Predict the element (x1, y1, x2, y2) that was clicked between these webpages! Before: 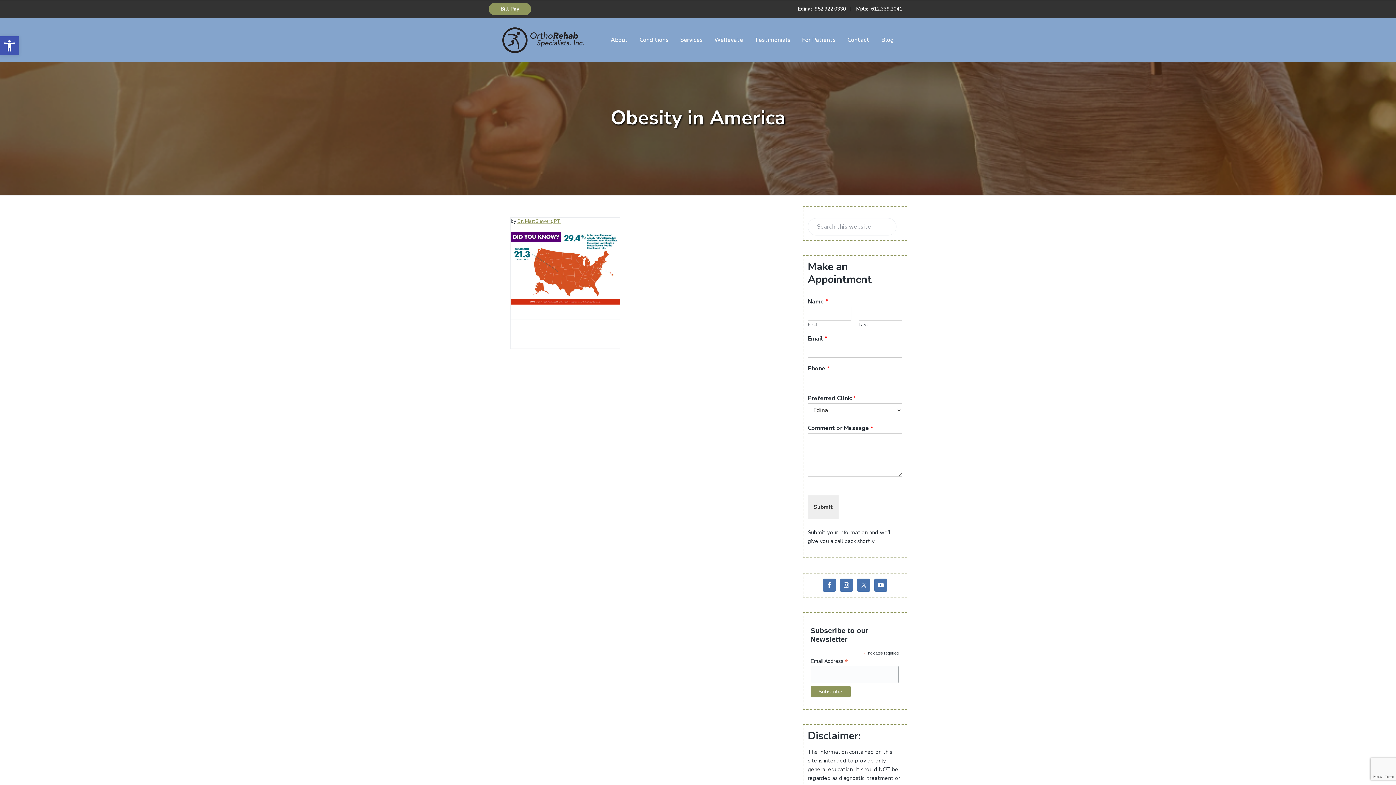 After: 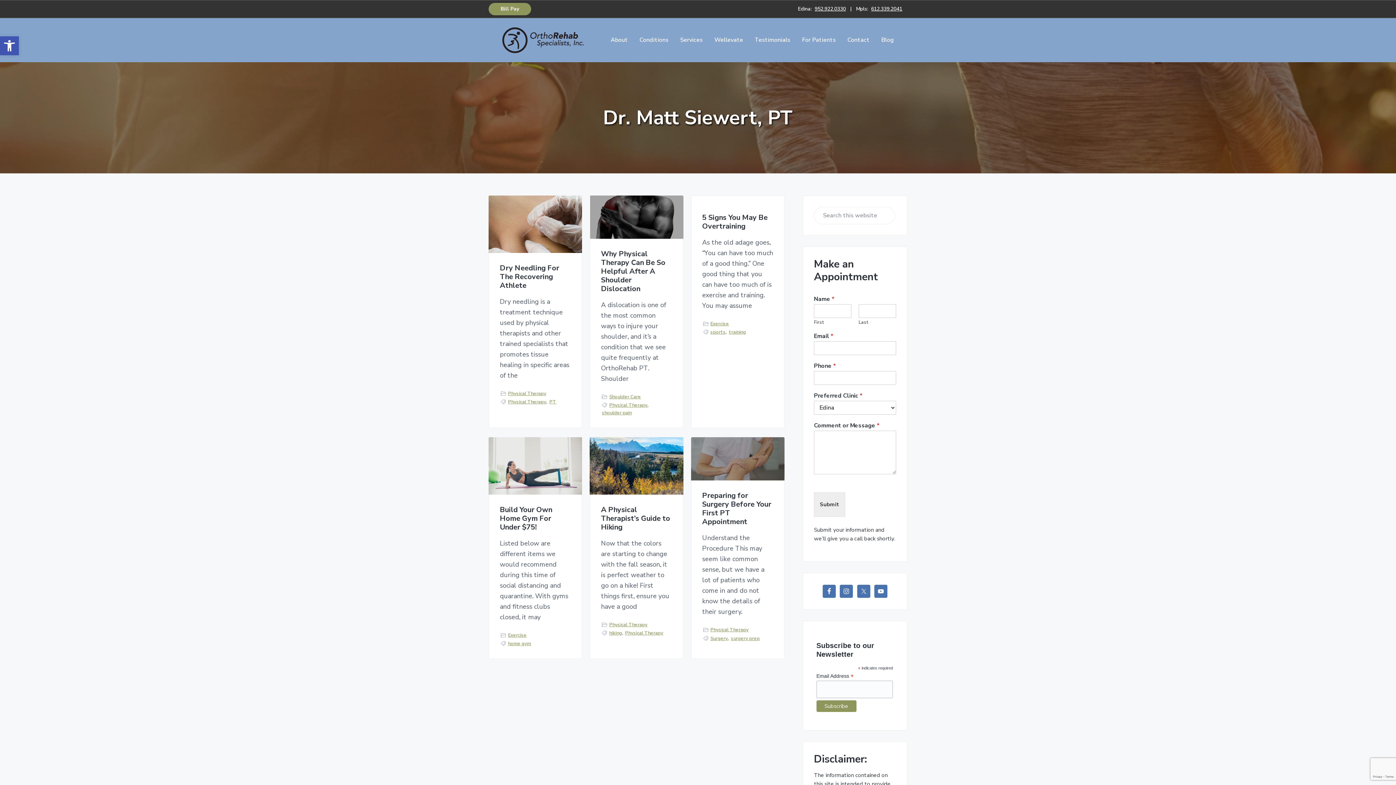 Action: label: Dr. Matt Siewert, PT bbox: (517, 218, 560, 224)